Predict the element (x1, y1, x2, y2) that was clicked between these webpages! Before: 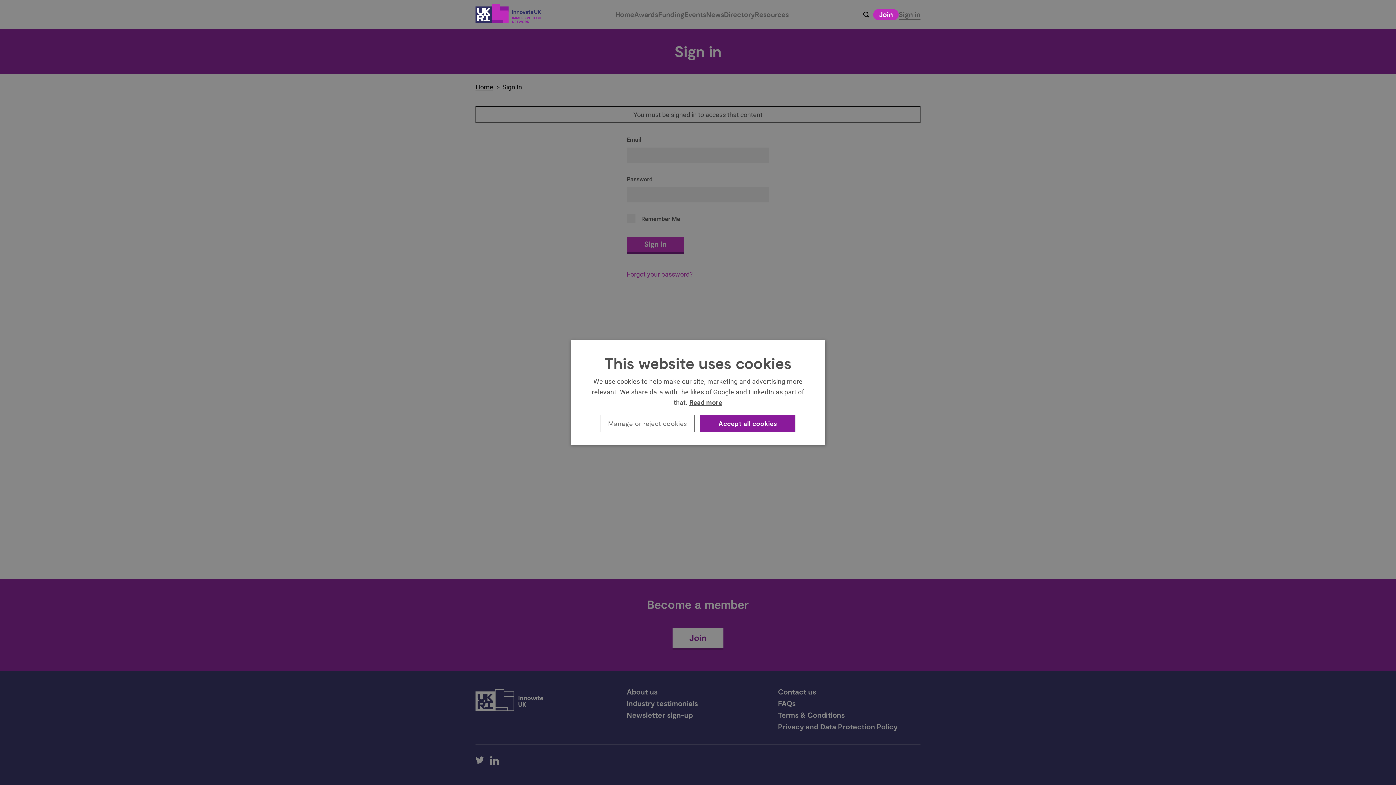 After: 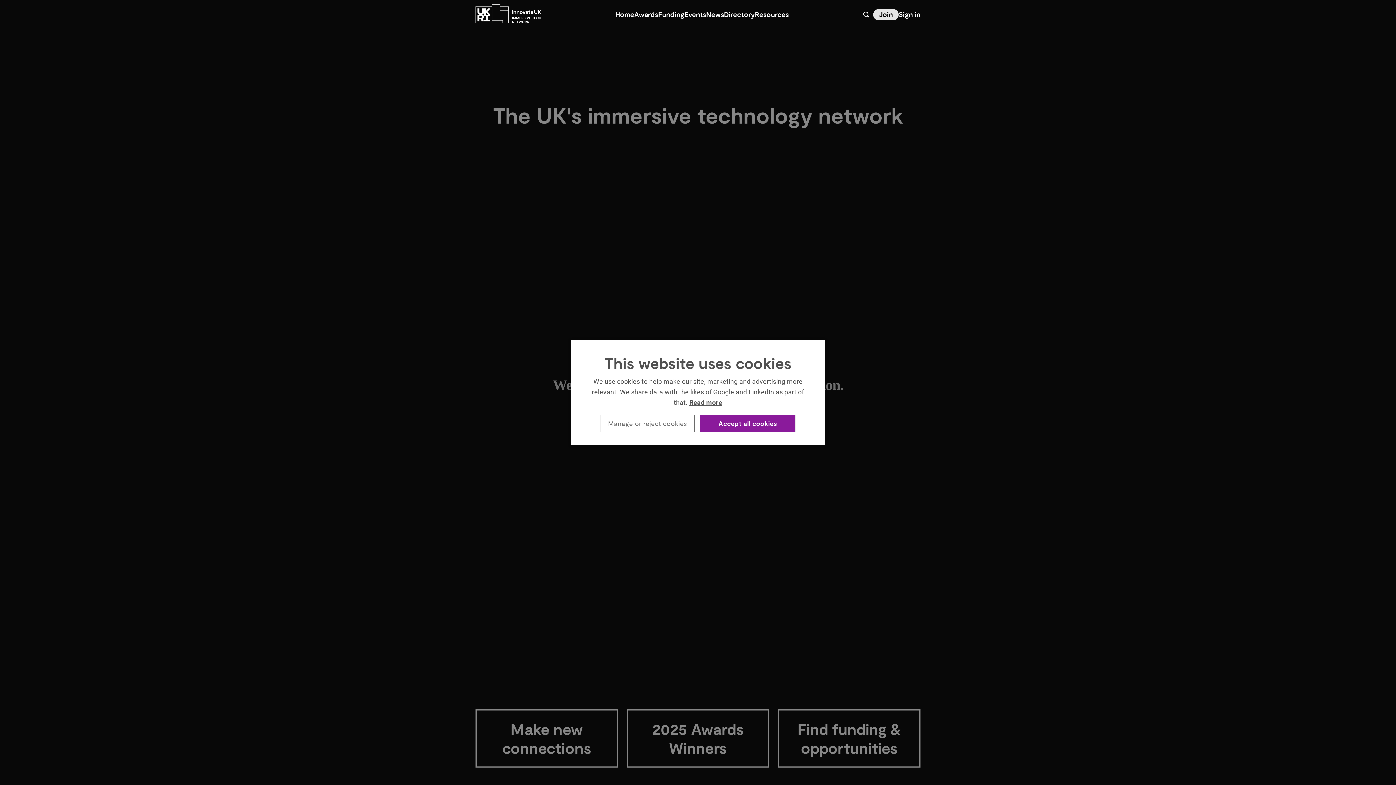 Action: label: Home bbox: (615, 10, 634, 19)